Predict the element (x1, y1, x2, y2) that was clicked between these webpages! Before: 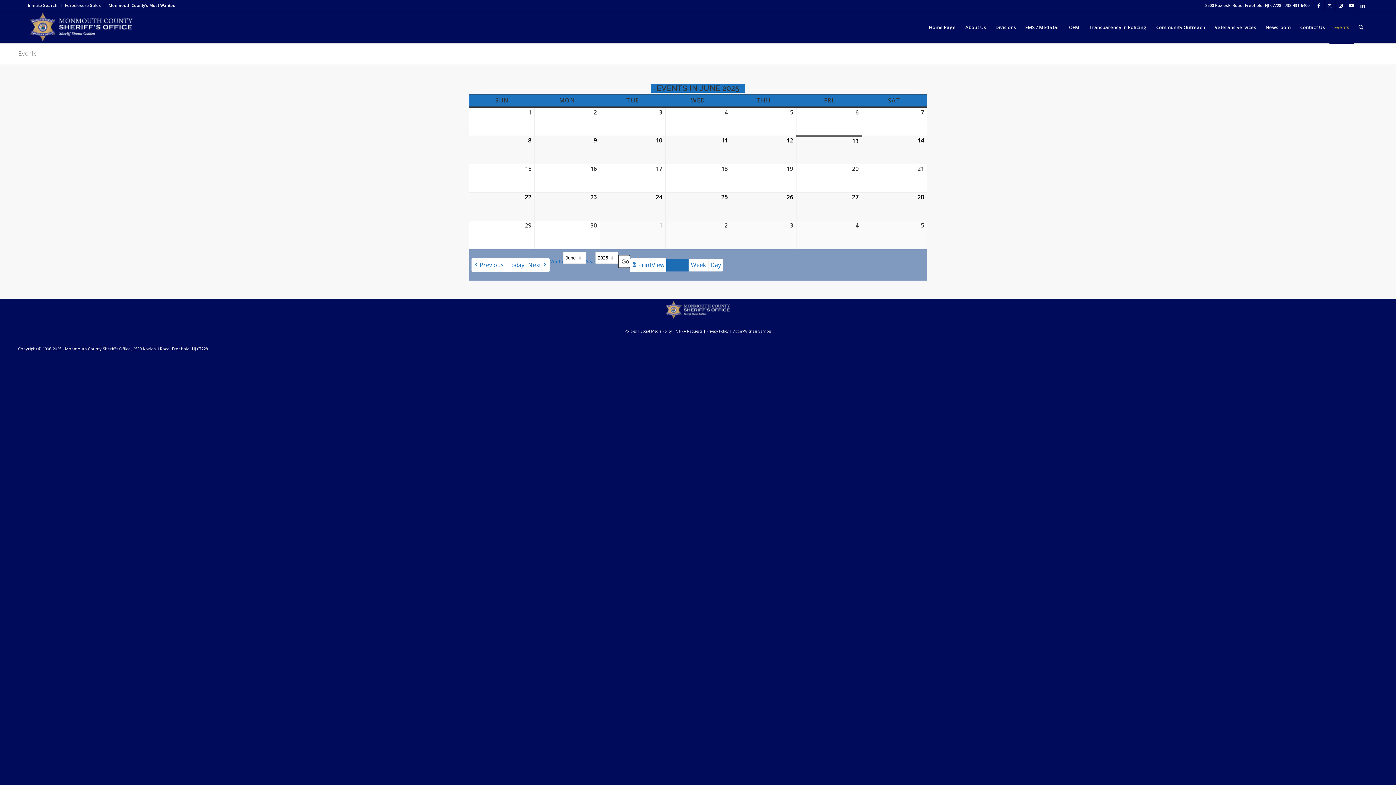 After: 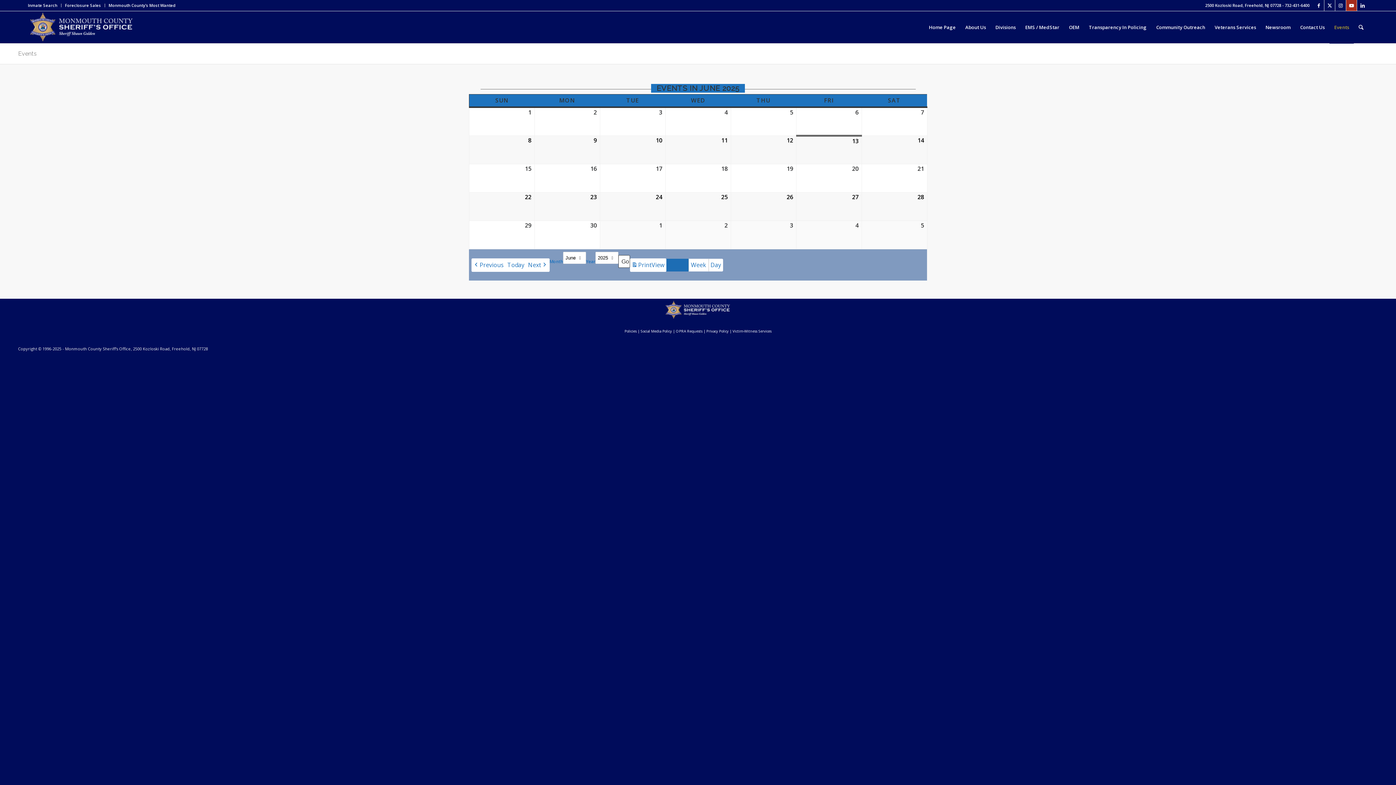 Action: bbox: (1346, 0, 1357, 10) label: Link to Youtube